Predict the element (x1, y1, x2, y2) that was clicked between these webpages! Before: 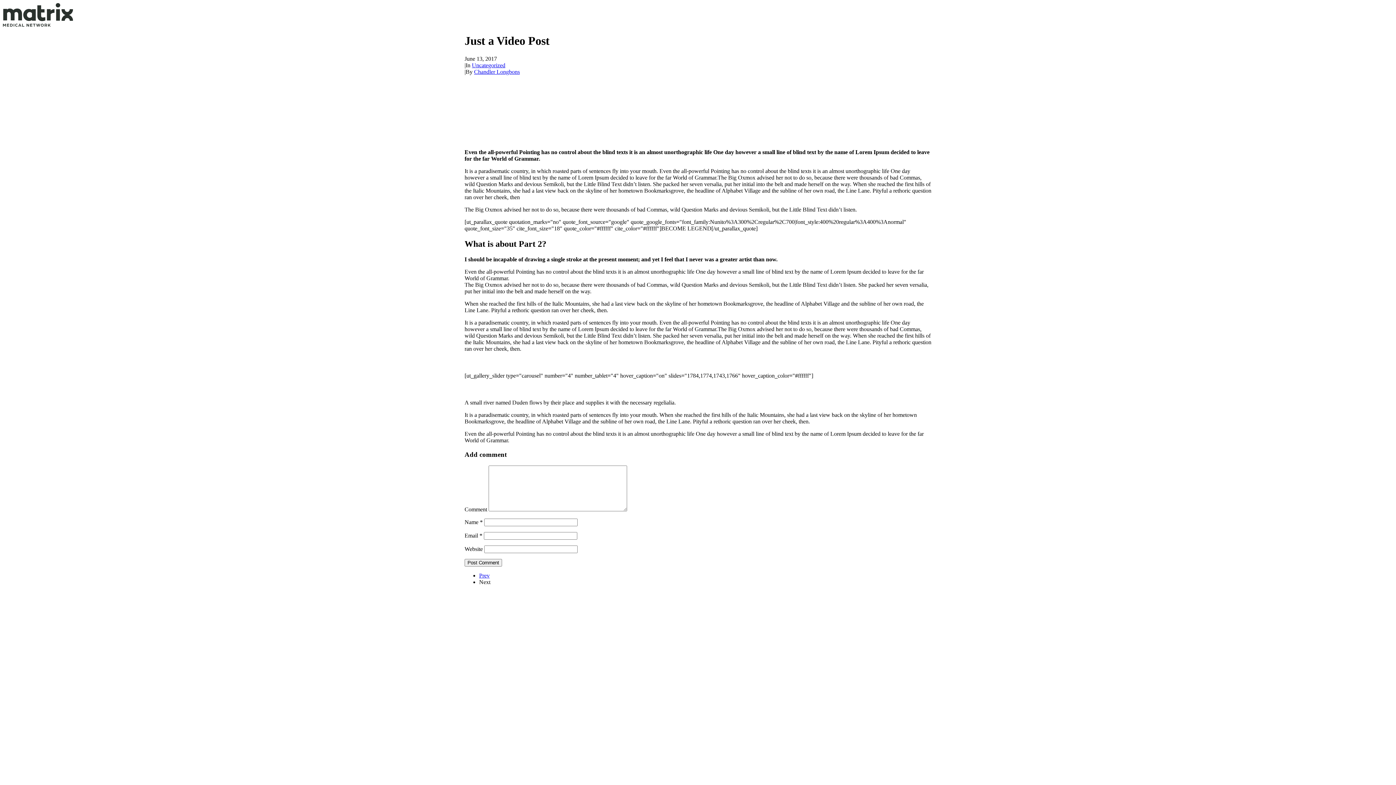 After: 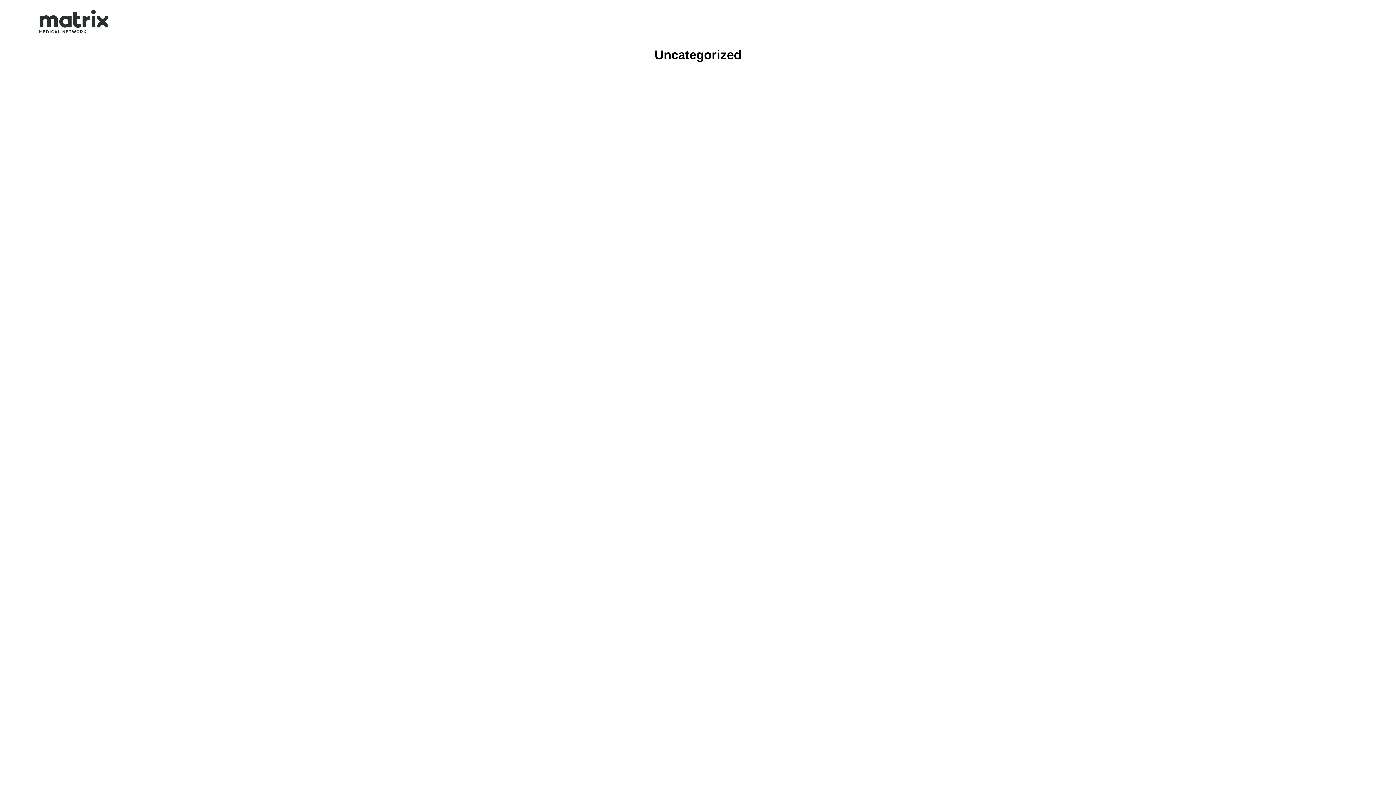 Action: label: Uncategorized bbox: (472, 62, 505, 68)